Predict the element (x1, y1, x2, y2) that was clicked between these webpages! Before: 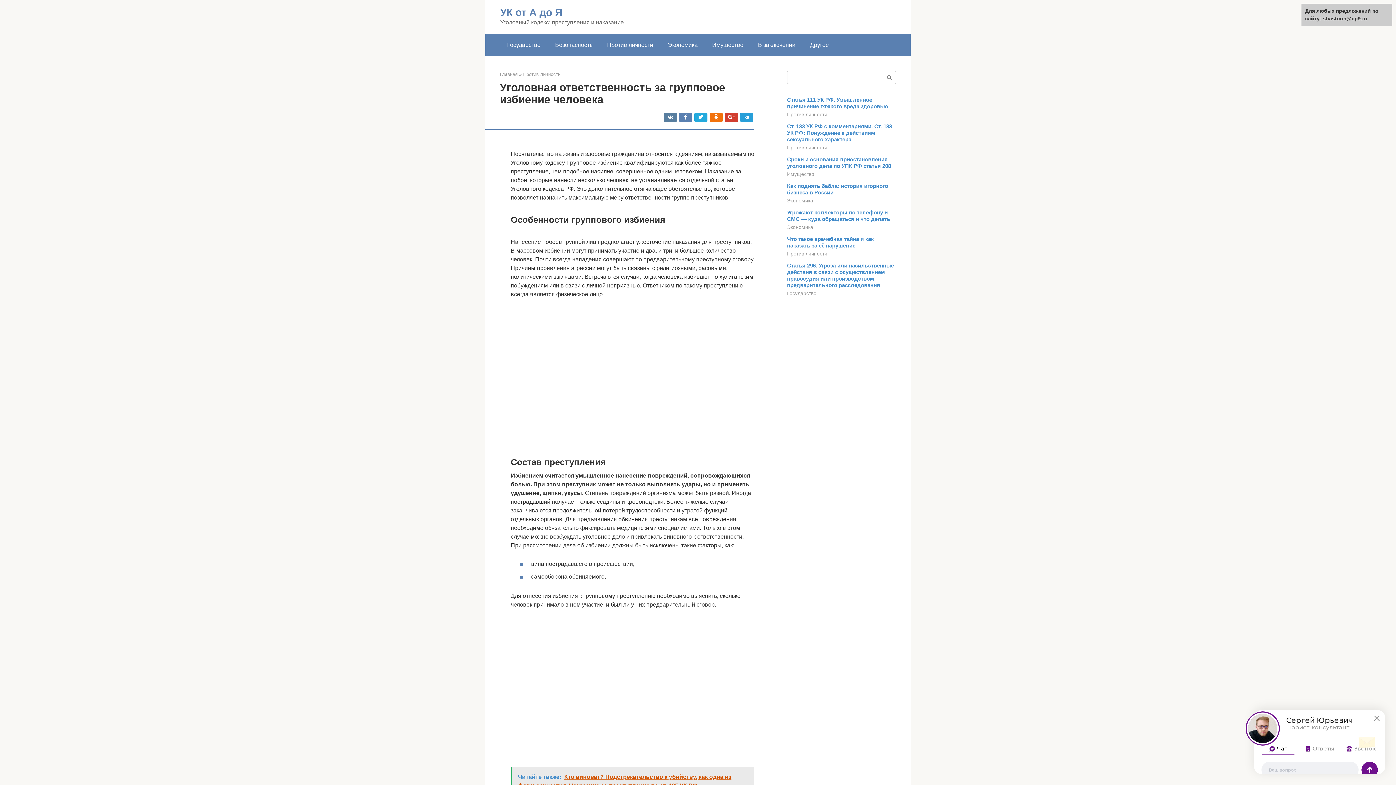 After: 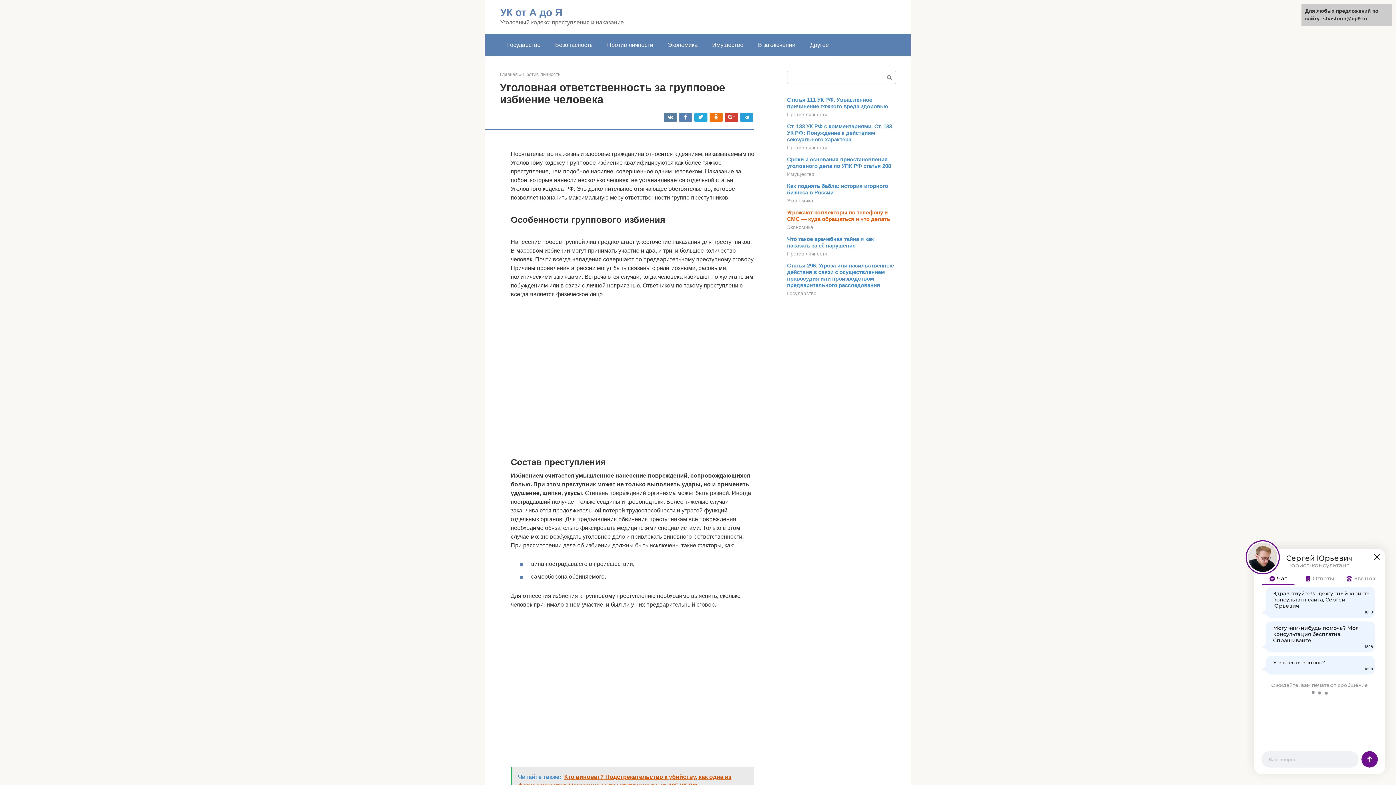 Action: bbox: (787, 209, 890, 222) label: Угрожают коллекторы по телефону и СМС — куда обращаться и что делать